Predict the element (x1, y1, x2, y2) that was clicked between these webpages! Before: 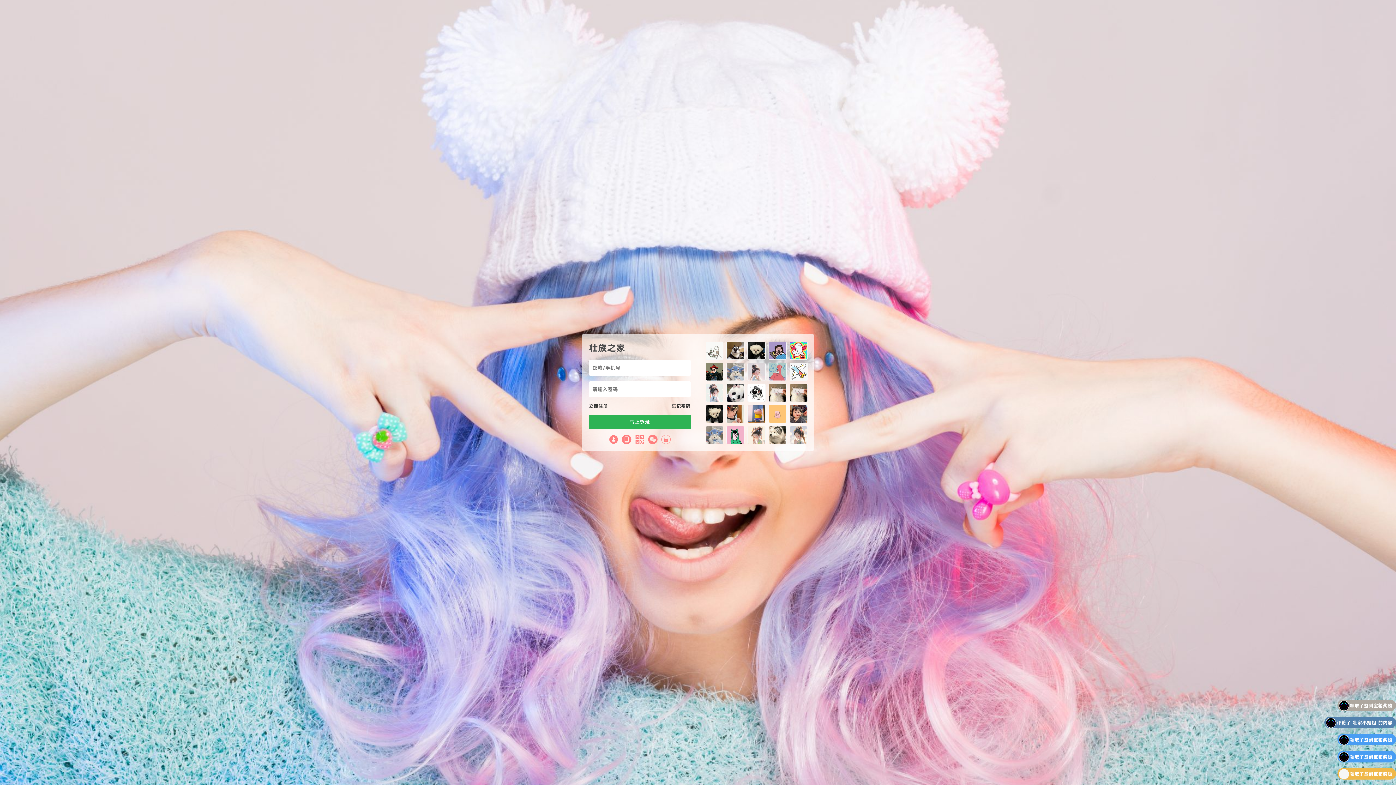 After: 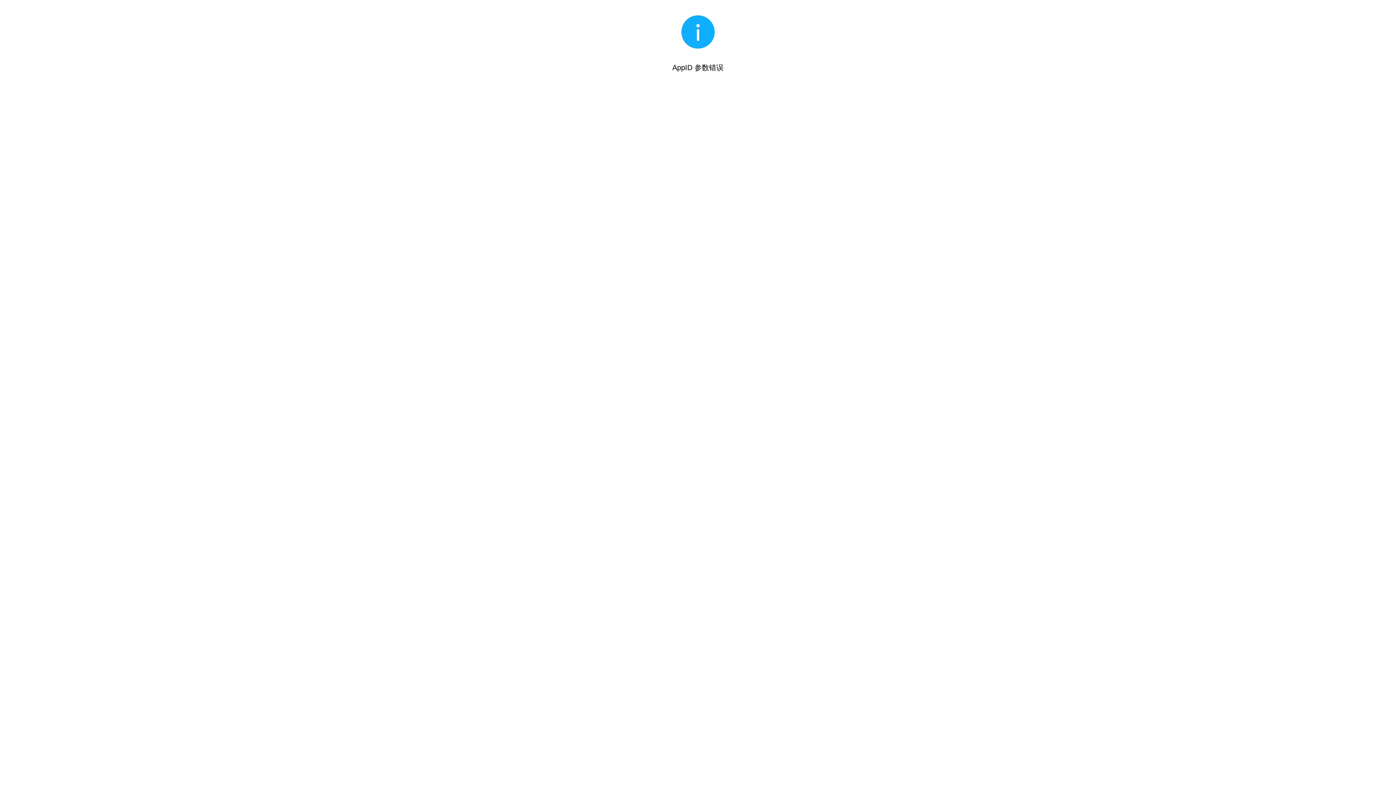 Action: bbox: (648, 434, 657, 444)